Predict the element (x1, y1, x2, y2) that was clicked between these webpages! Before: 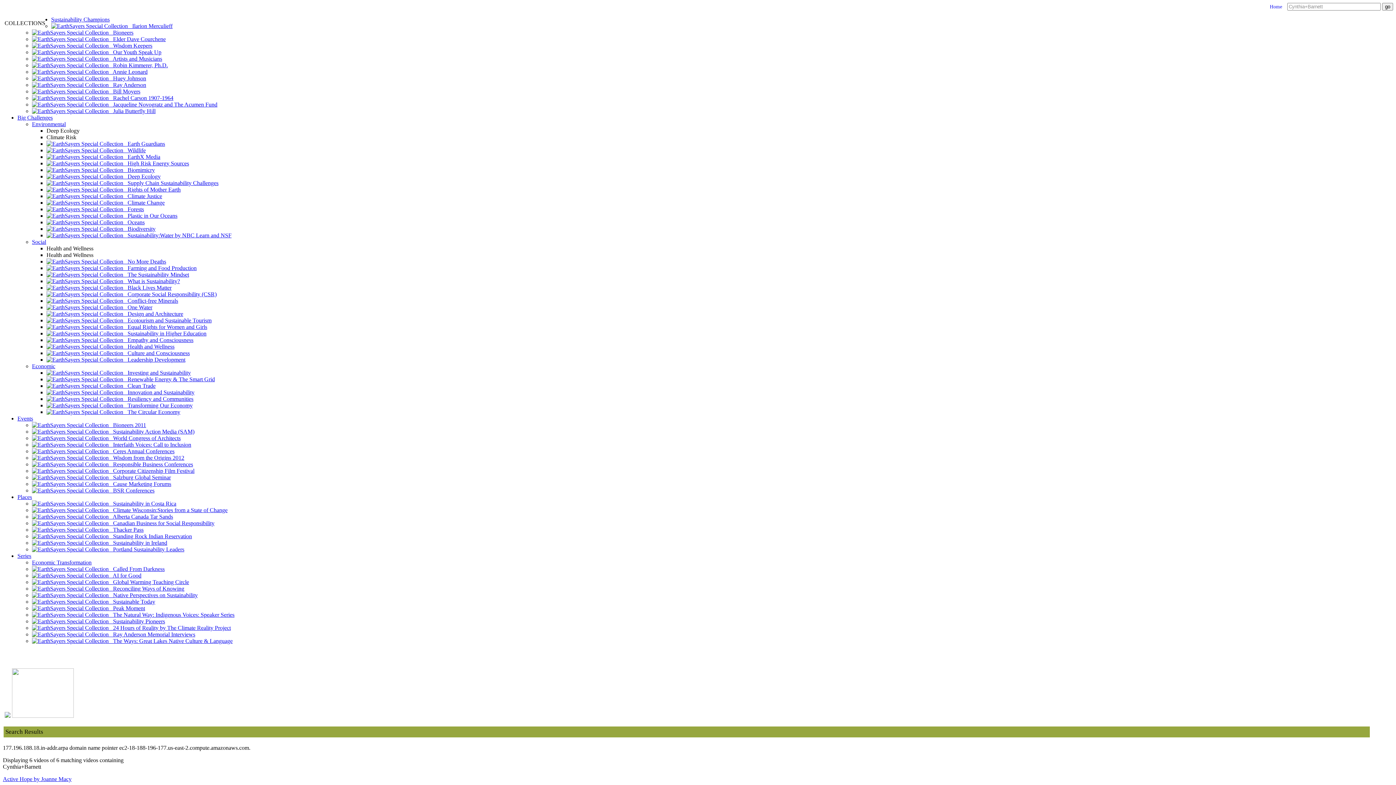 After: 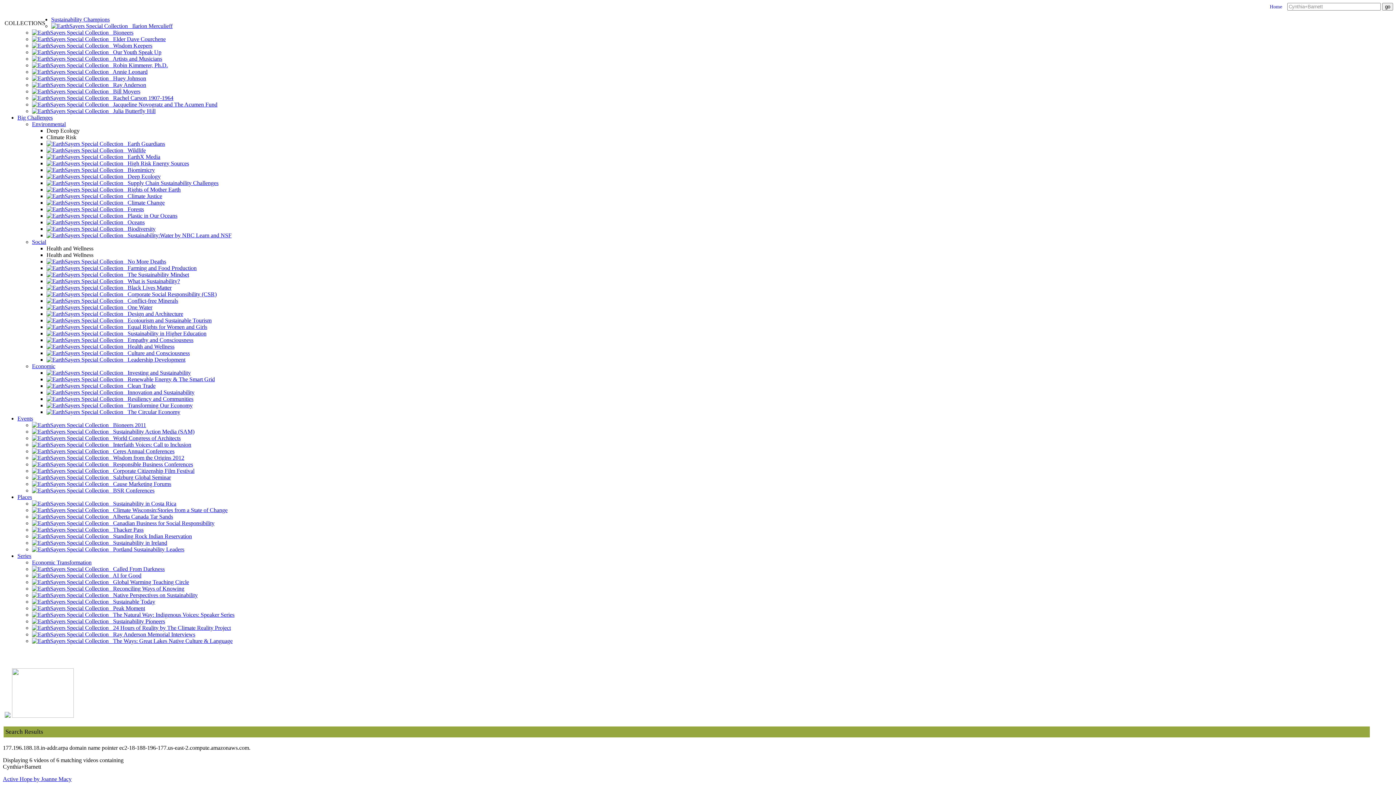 Action: label: Environmental bbox: (32, 121, 65, 127)